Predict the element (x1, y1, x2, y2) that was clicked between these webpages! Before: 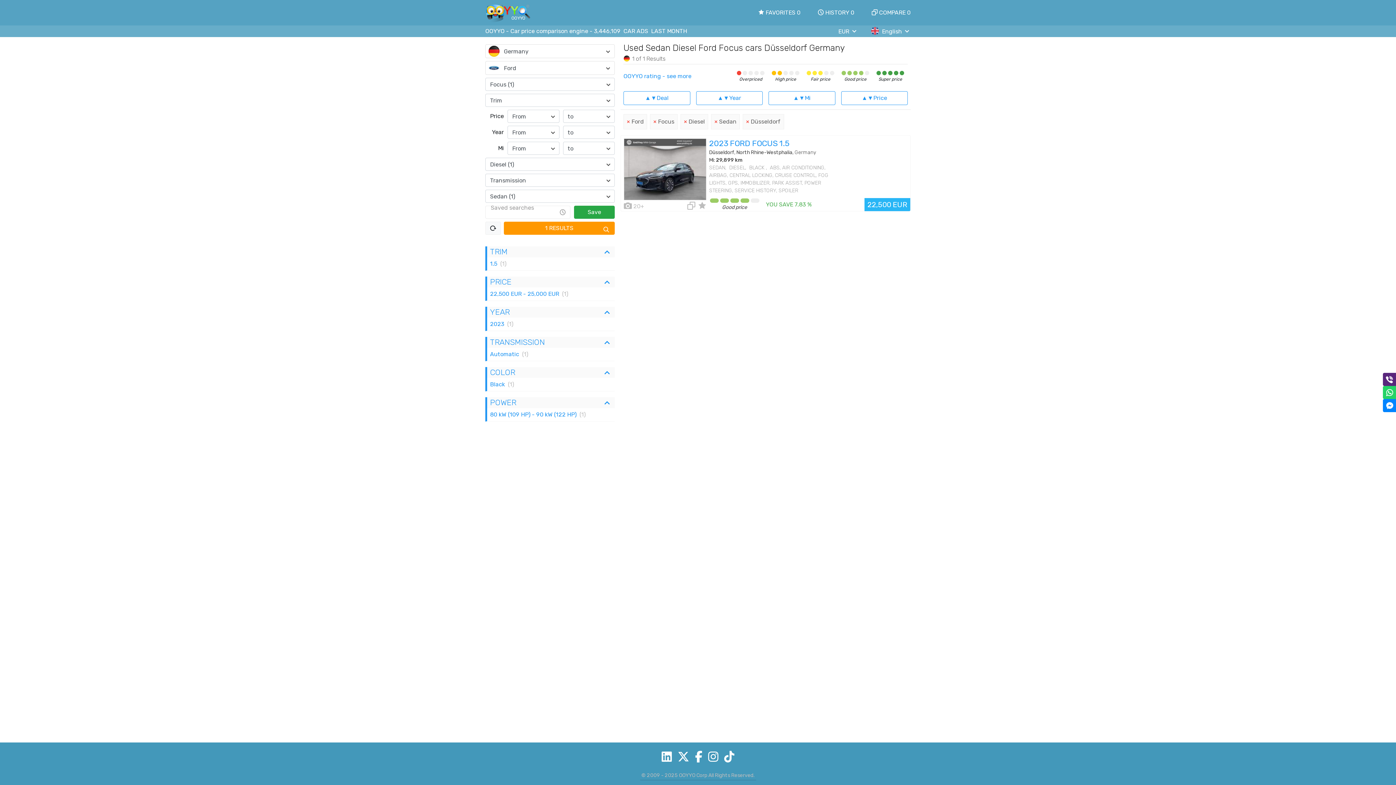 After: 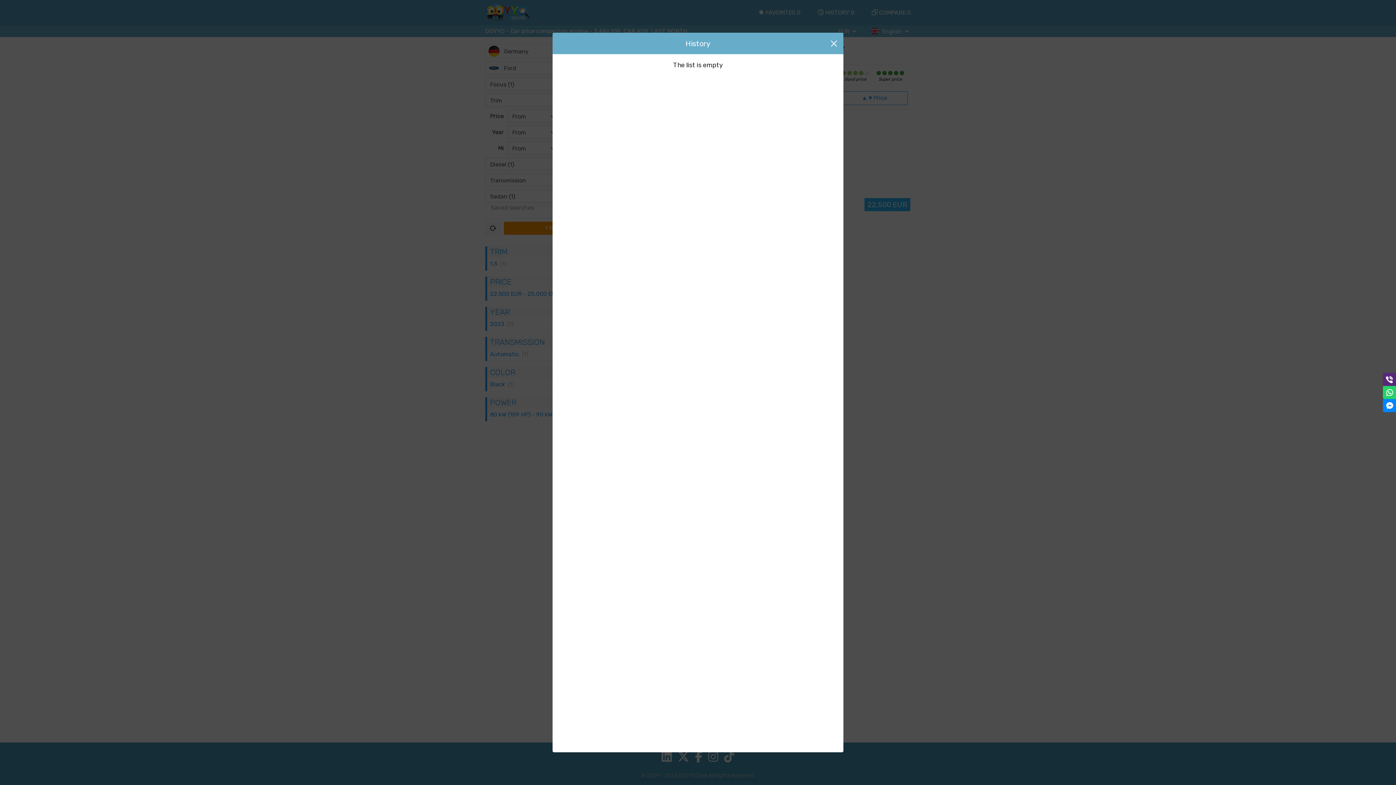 Action: label: HISTORY
0 bbox: (818, 8, 854, 17)